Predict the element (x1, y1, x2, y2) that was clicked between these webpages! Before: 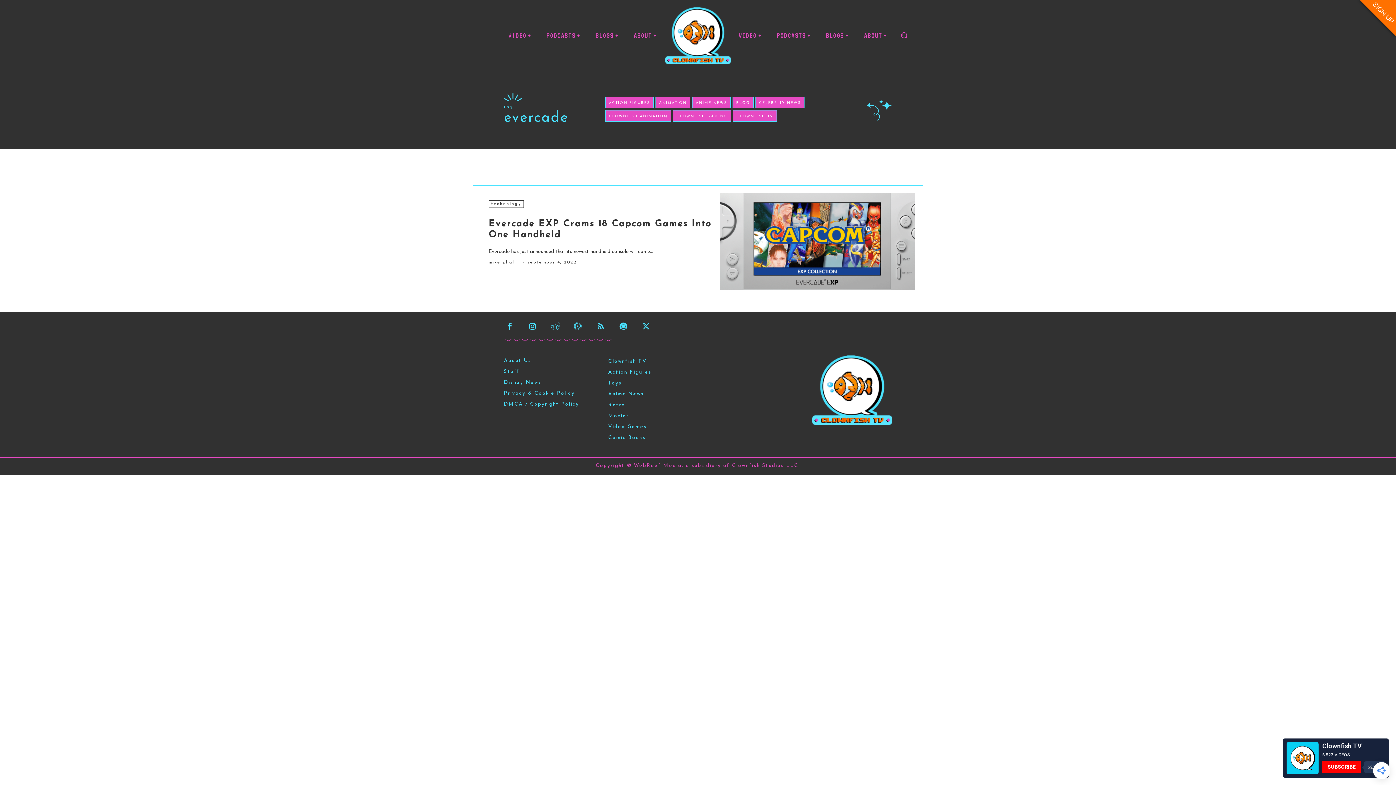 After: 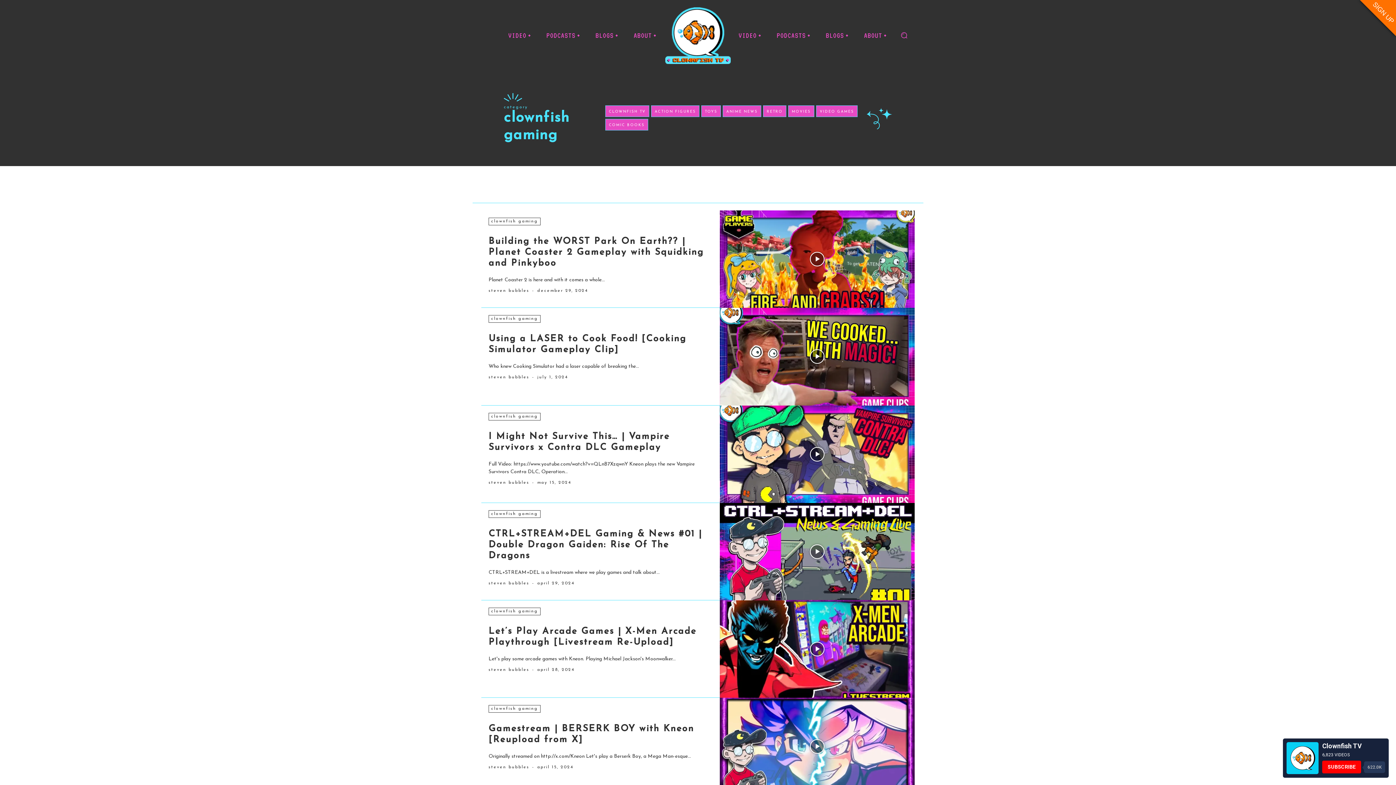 Action: label: CLOWNFISH GAMING bbox: (673, 110, 731, 121)